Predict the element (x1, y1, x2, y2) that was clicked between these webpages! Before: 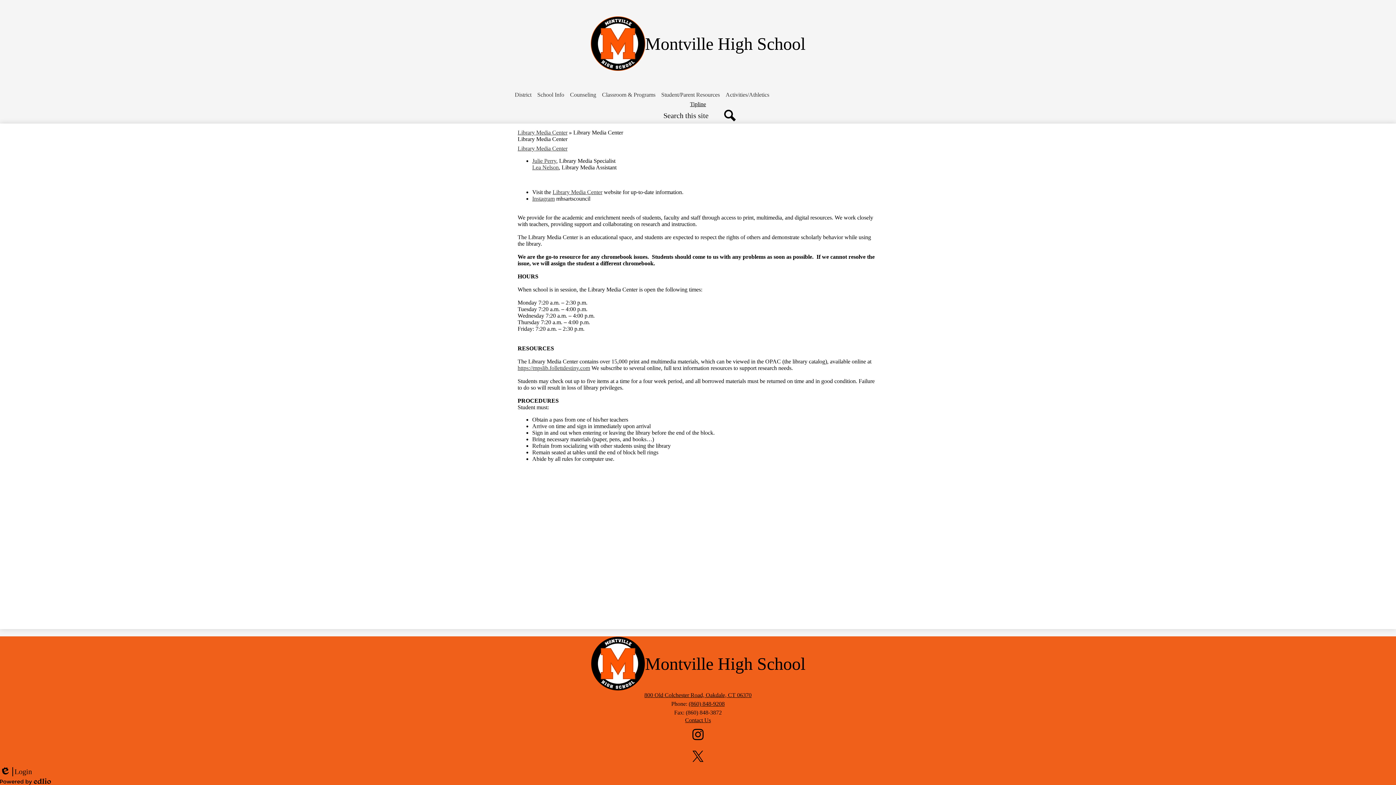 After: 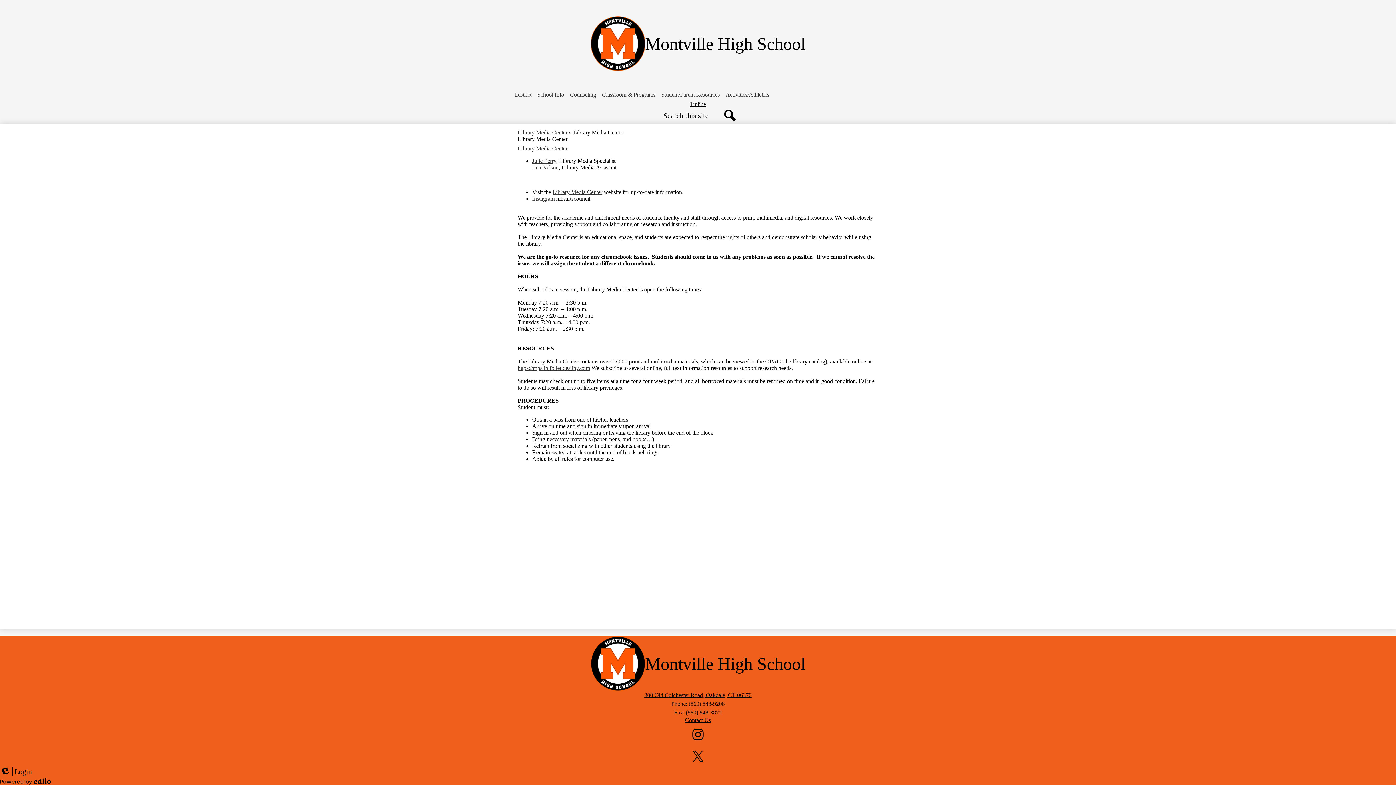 Action: label: Library Media Center bbox: (517, 145, 567, 151)